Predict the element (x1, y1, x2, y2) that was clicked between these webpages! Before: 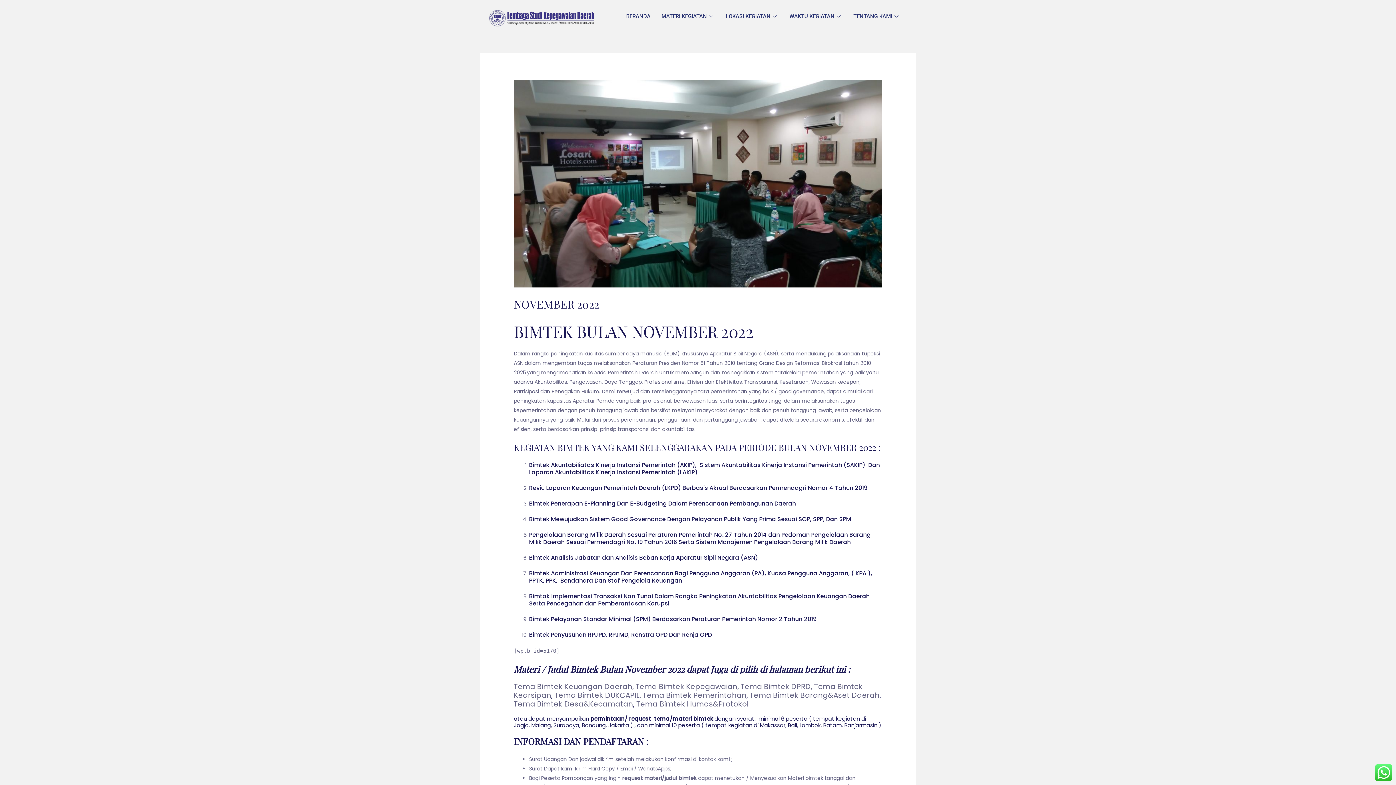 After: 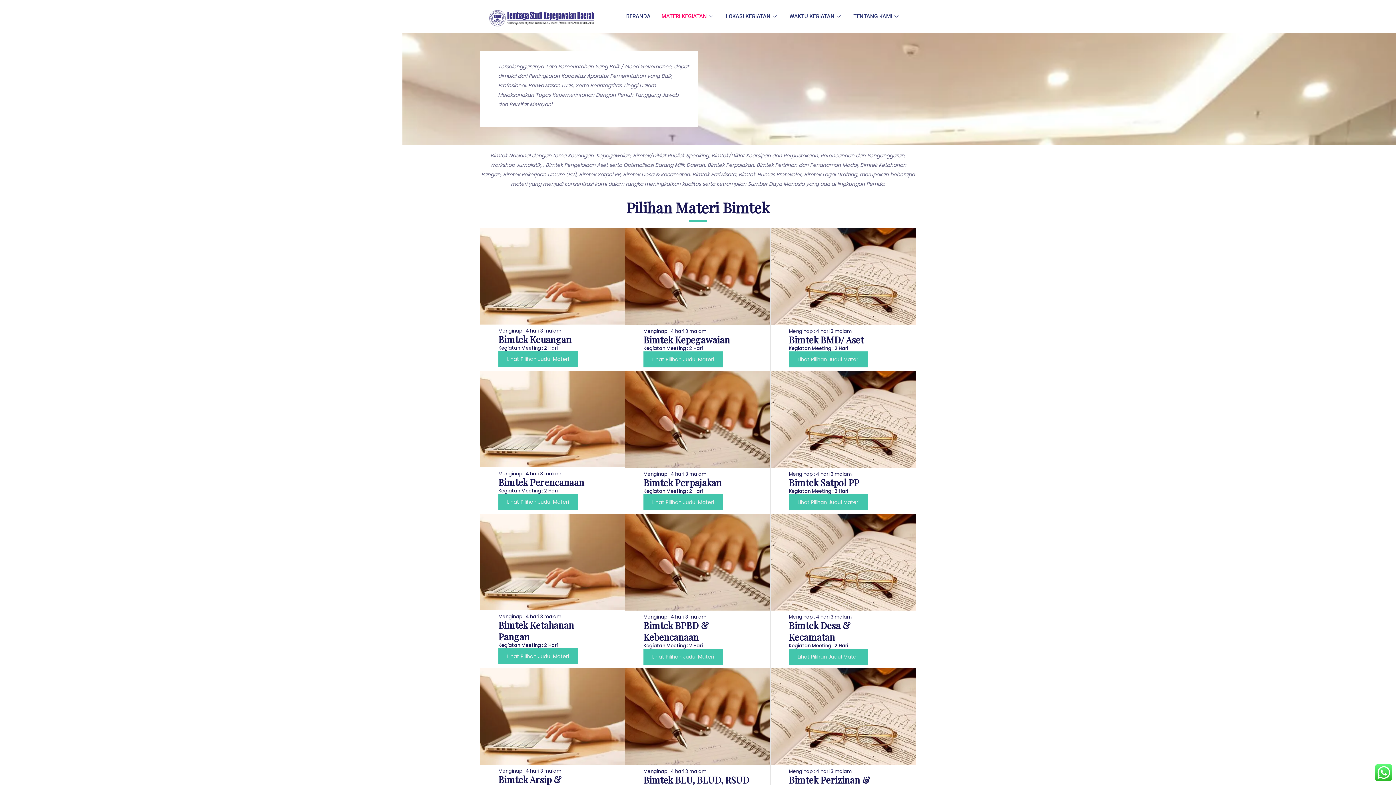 Action: bbox: (656, 3, 720, 29) label: MATERI KEGIATAN